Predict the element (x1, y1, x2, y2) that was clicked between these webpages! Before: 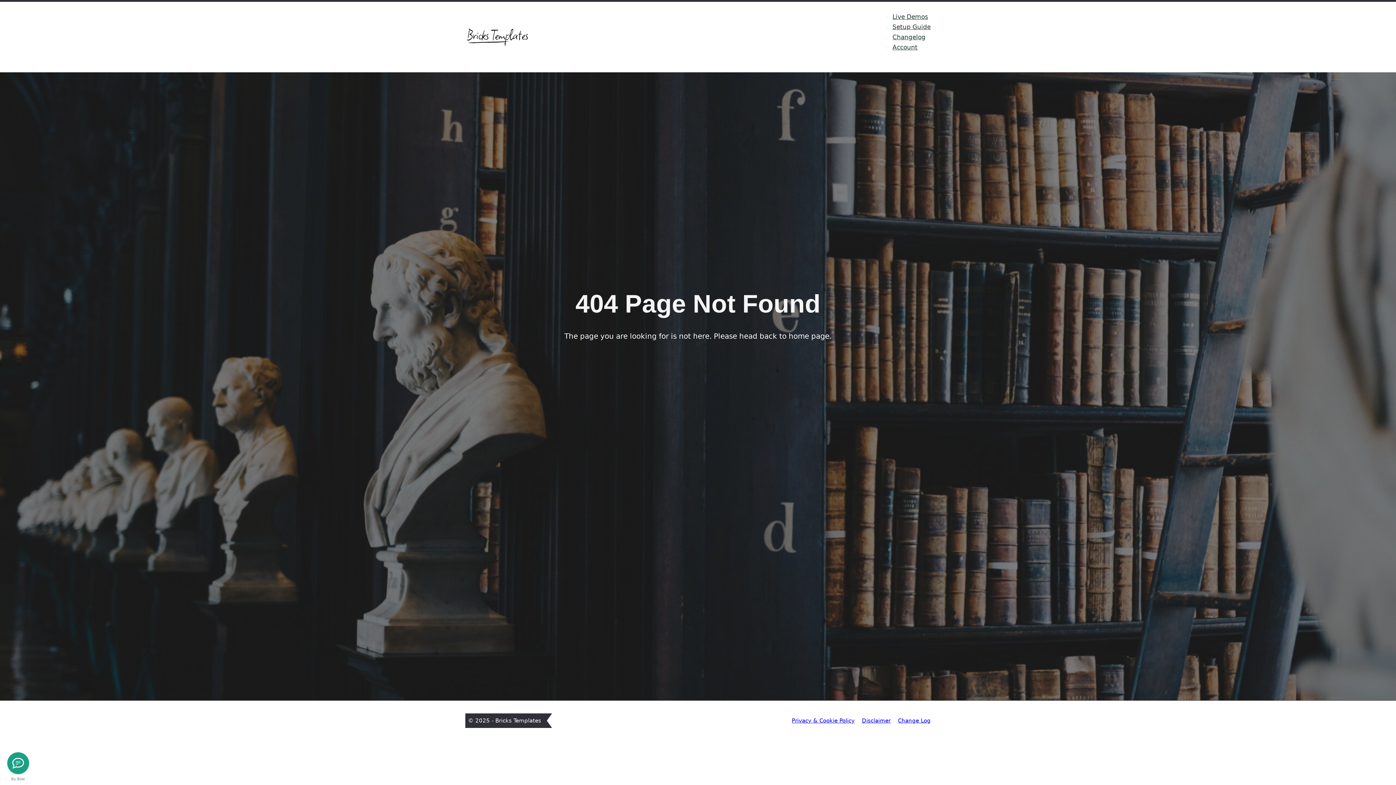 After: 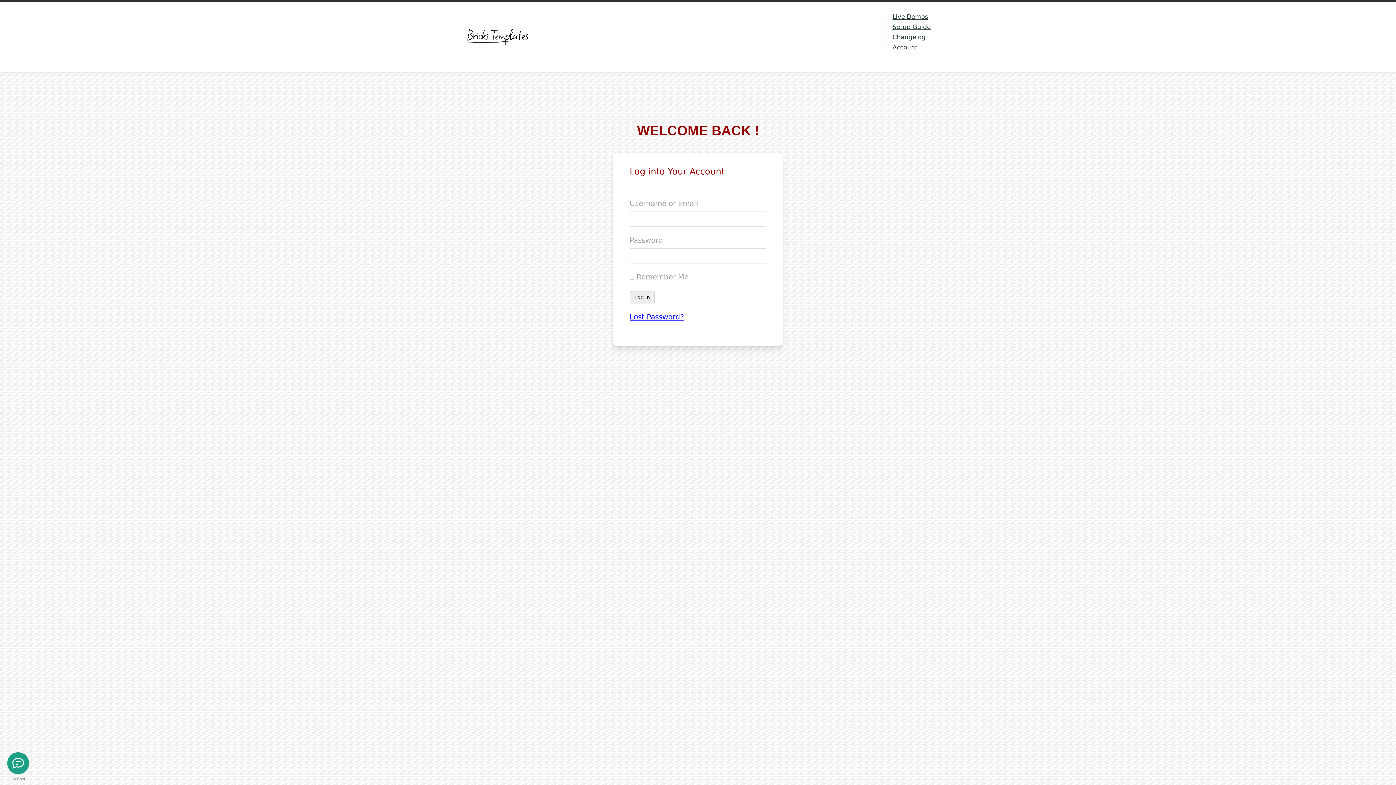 Action: label: Account bbox: (892, 43, 917, 50)